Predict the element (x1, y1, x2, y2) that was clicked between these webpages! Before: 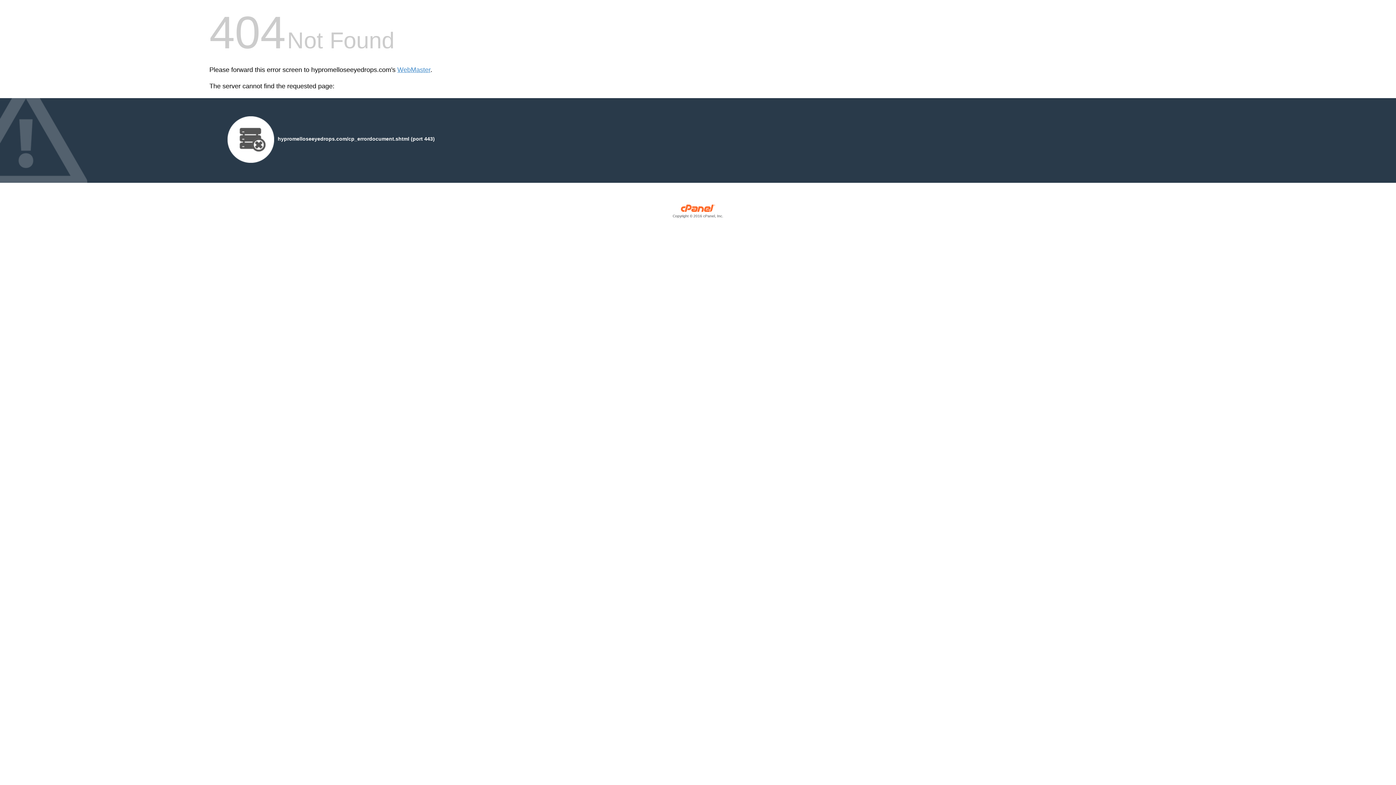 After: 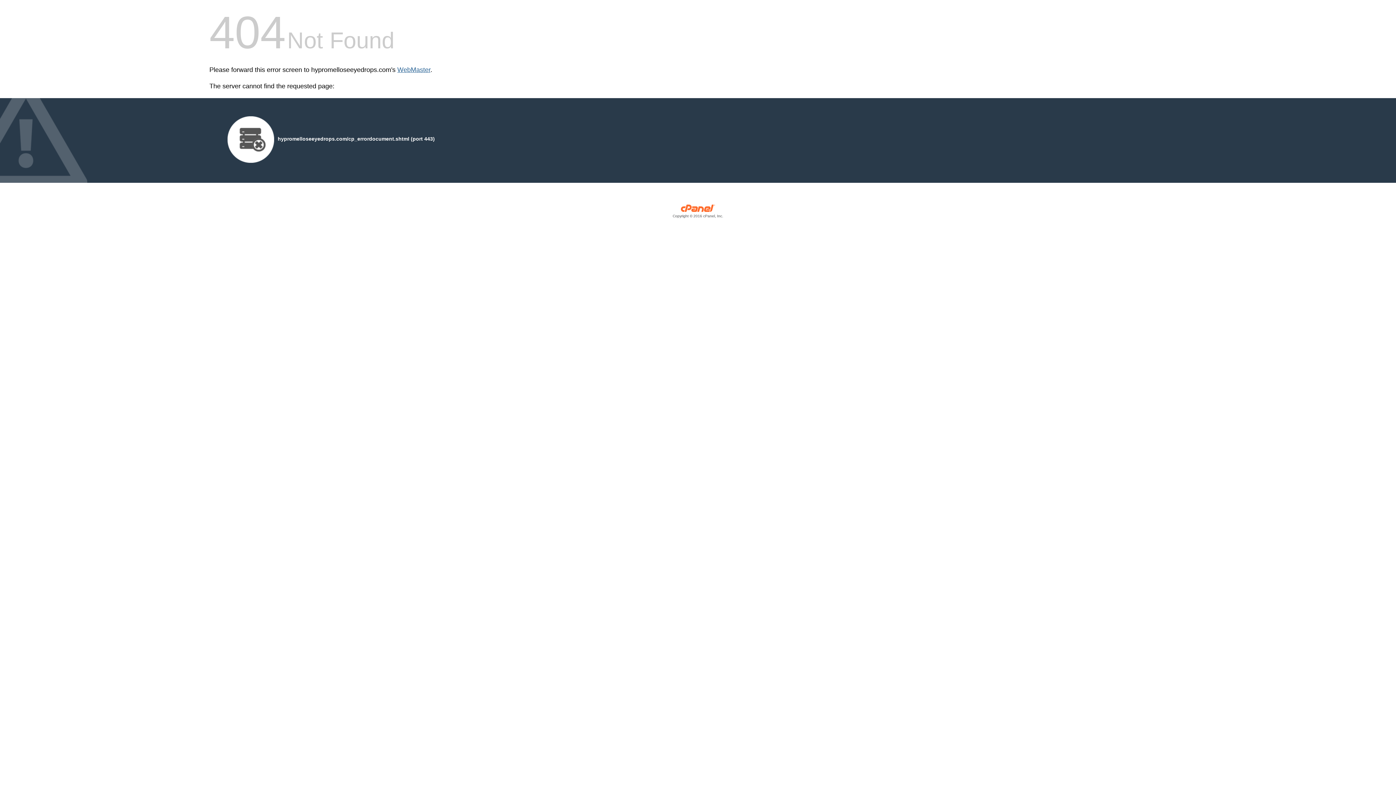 Action: label: WebMaster bbox: (397, 66, 430, 73)